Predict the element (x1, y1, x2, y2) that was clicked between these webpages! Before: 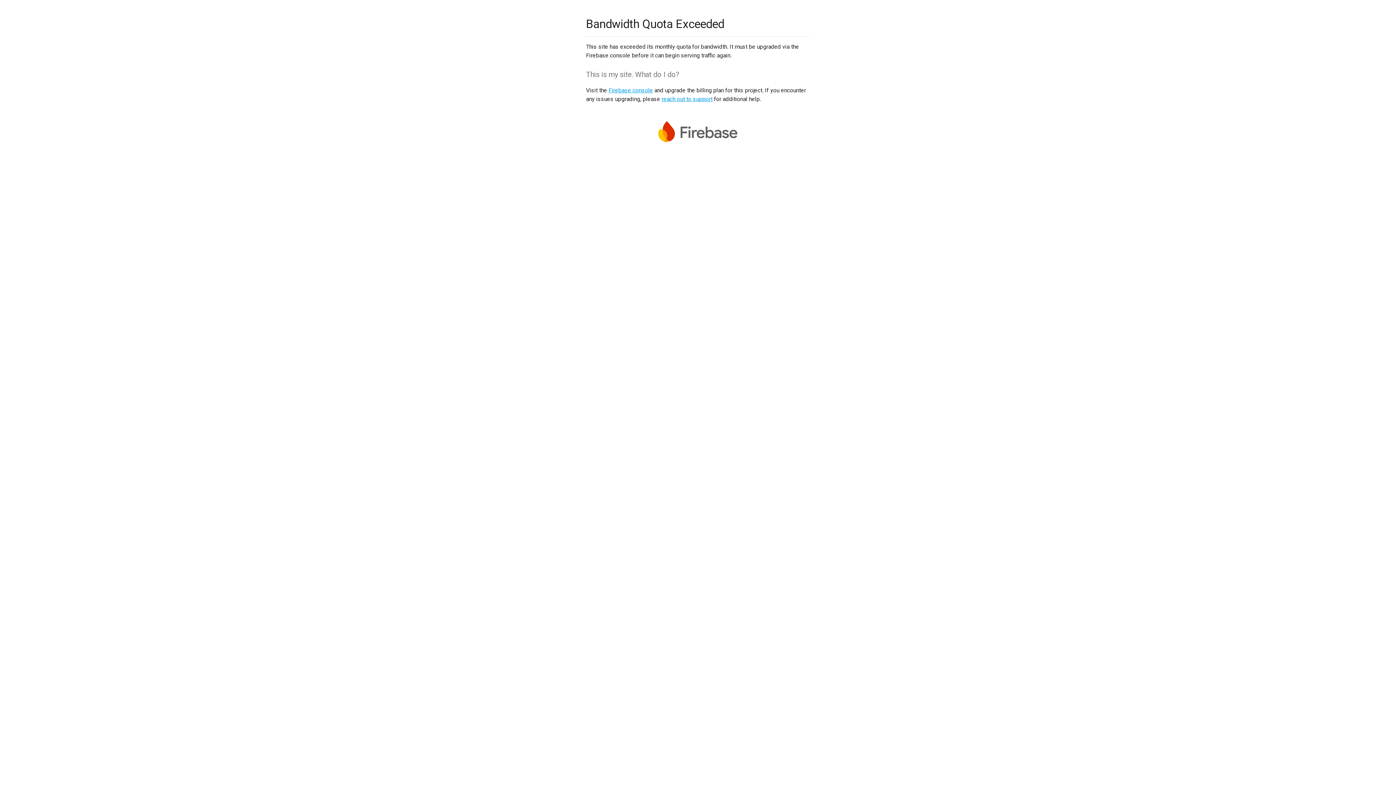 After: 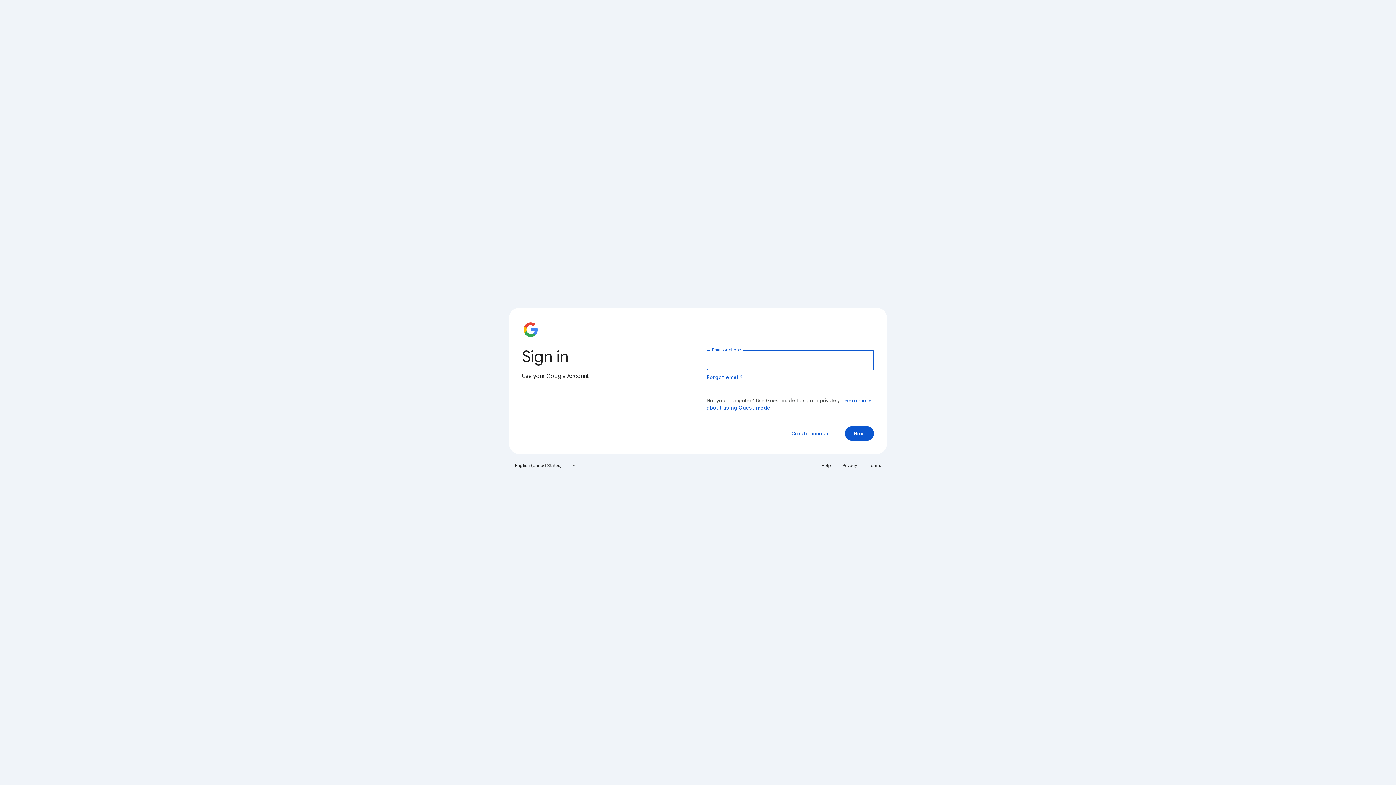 Action: label: Firebase console bbox: (608, 86, 653, 93)